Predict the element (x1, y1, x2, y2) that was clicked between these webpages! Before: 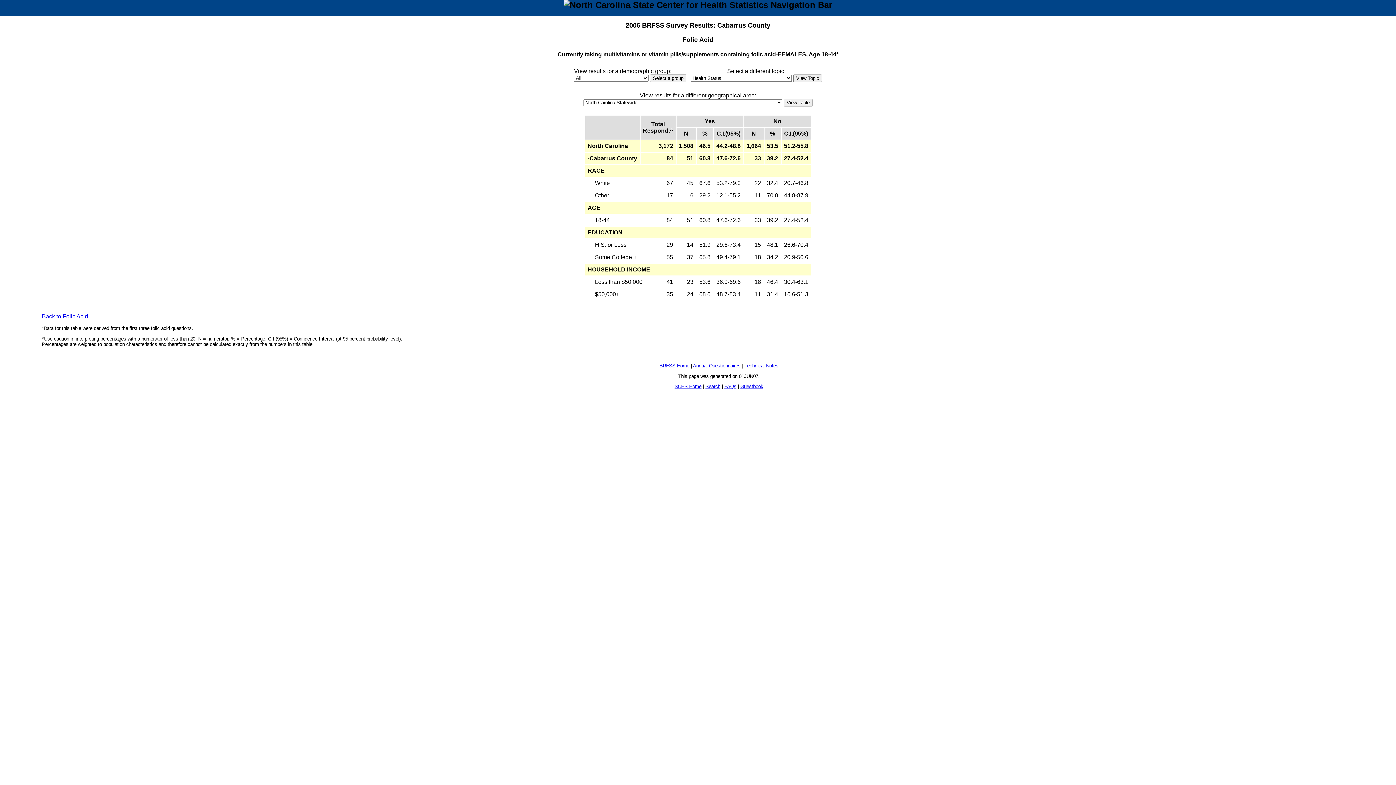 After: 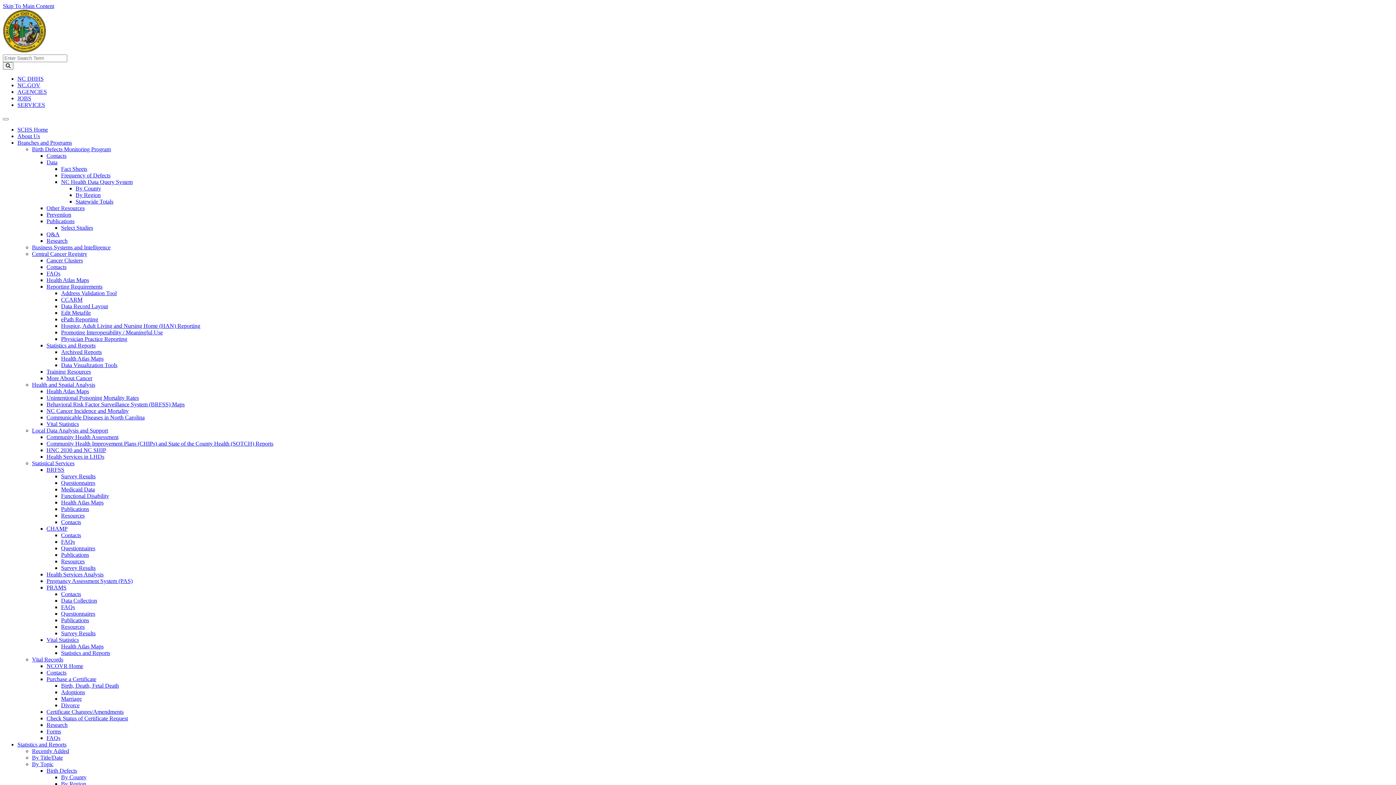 Action: bbox: (705, 384, 720, 389) label: Search